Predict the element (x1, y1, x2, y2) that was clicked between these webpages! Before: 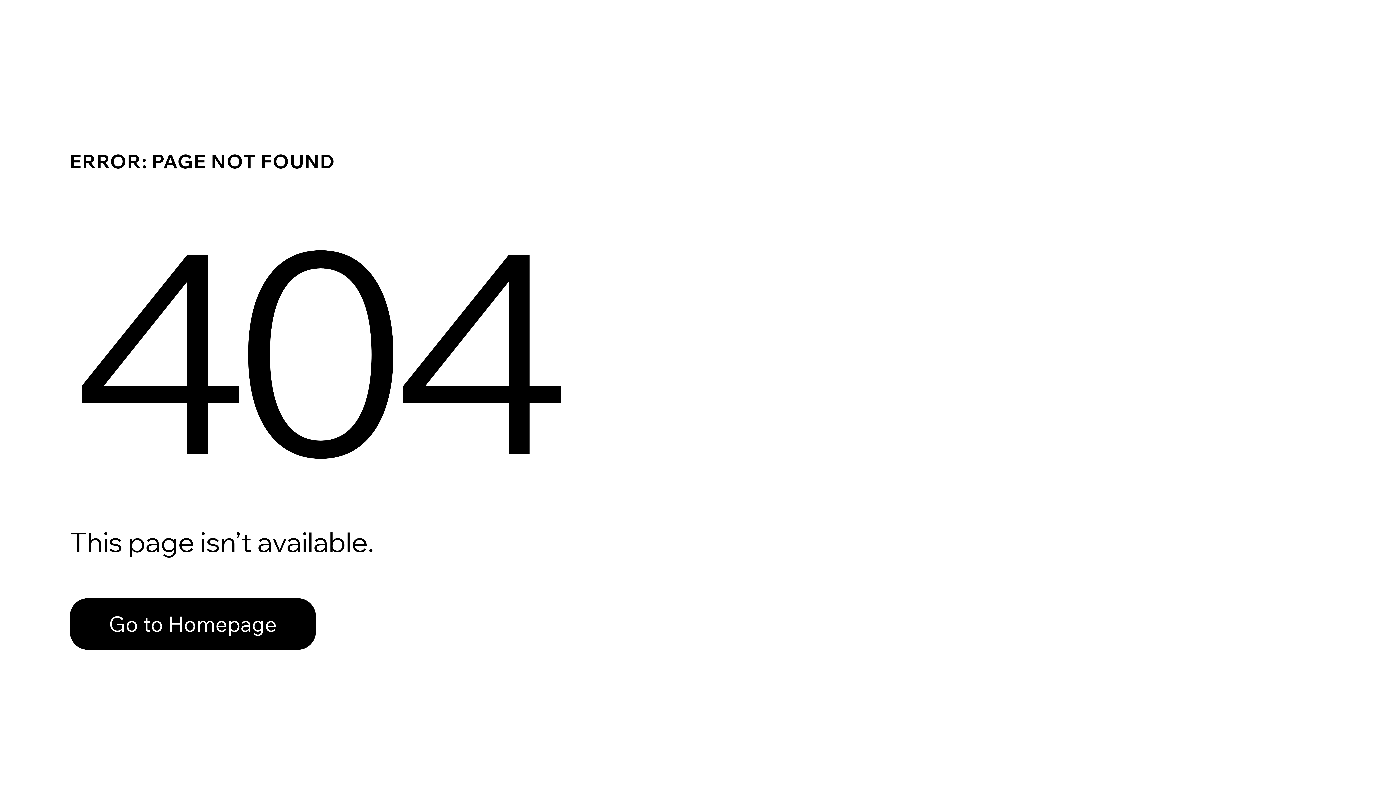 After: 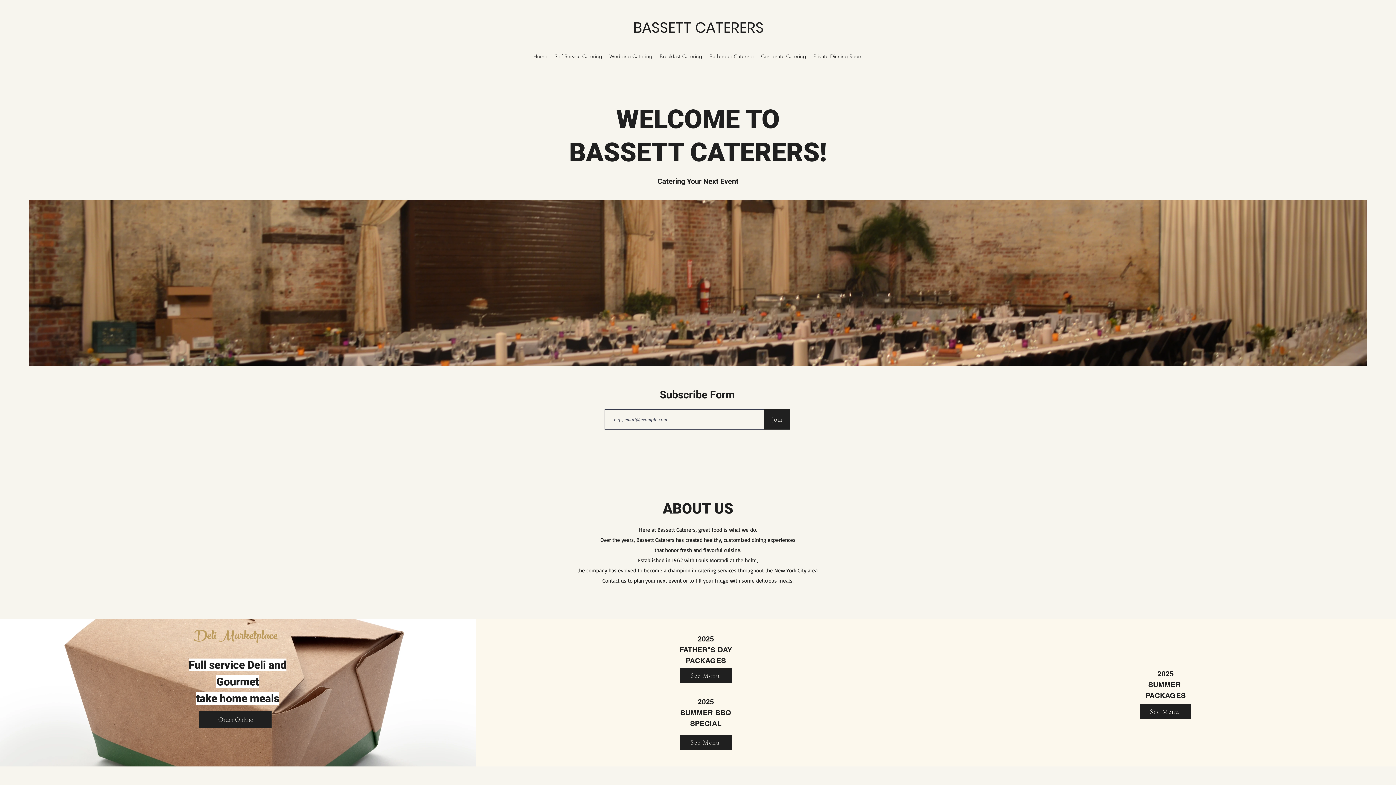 Action: bbox: (69, 598, 316, 650) label: Go to Homepage